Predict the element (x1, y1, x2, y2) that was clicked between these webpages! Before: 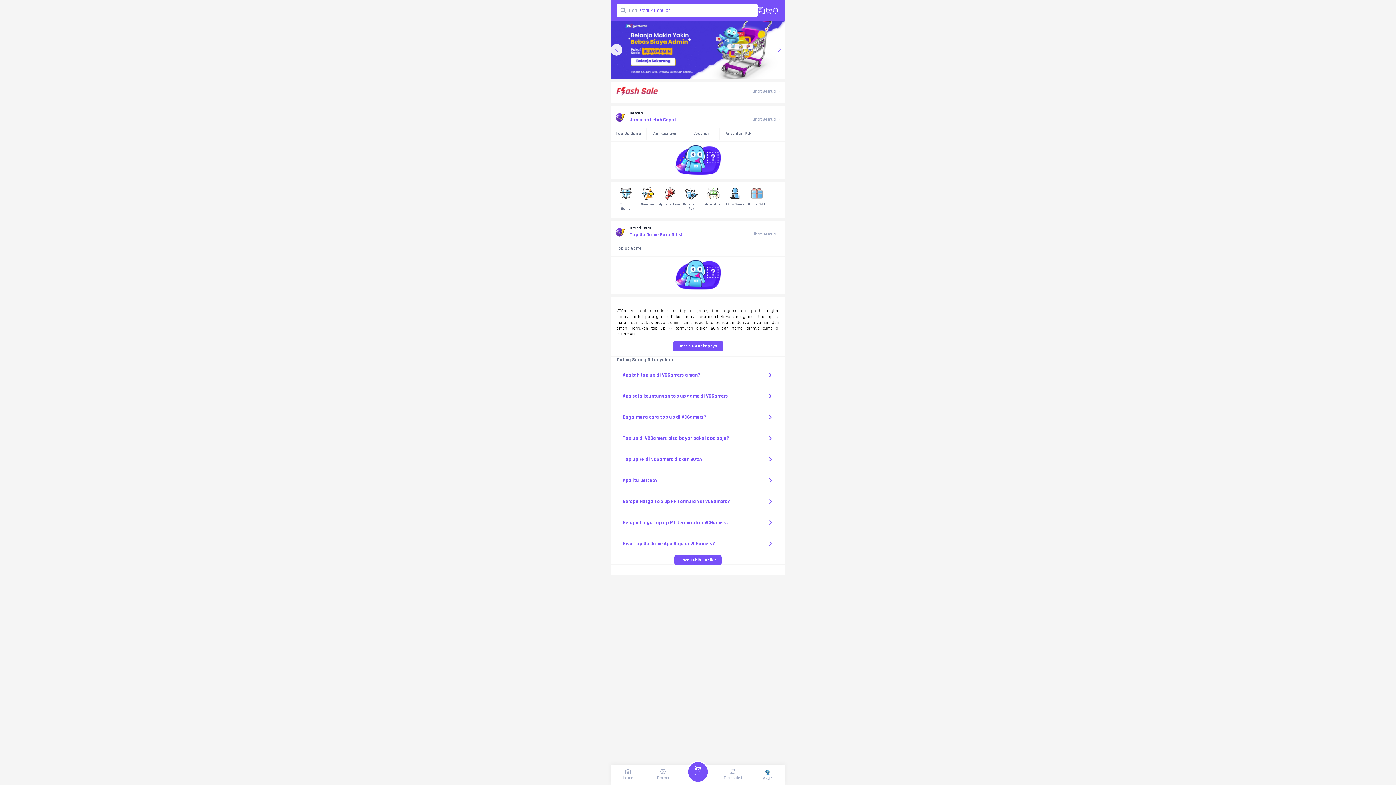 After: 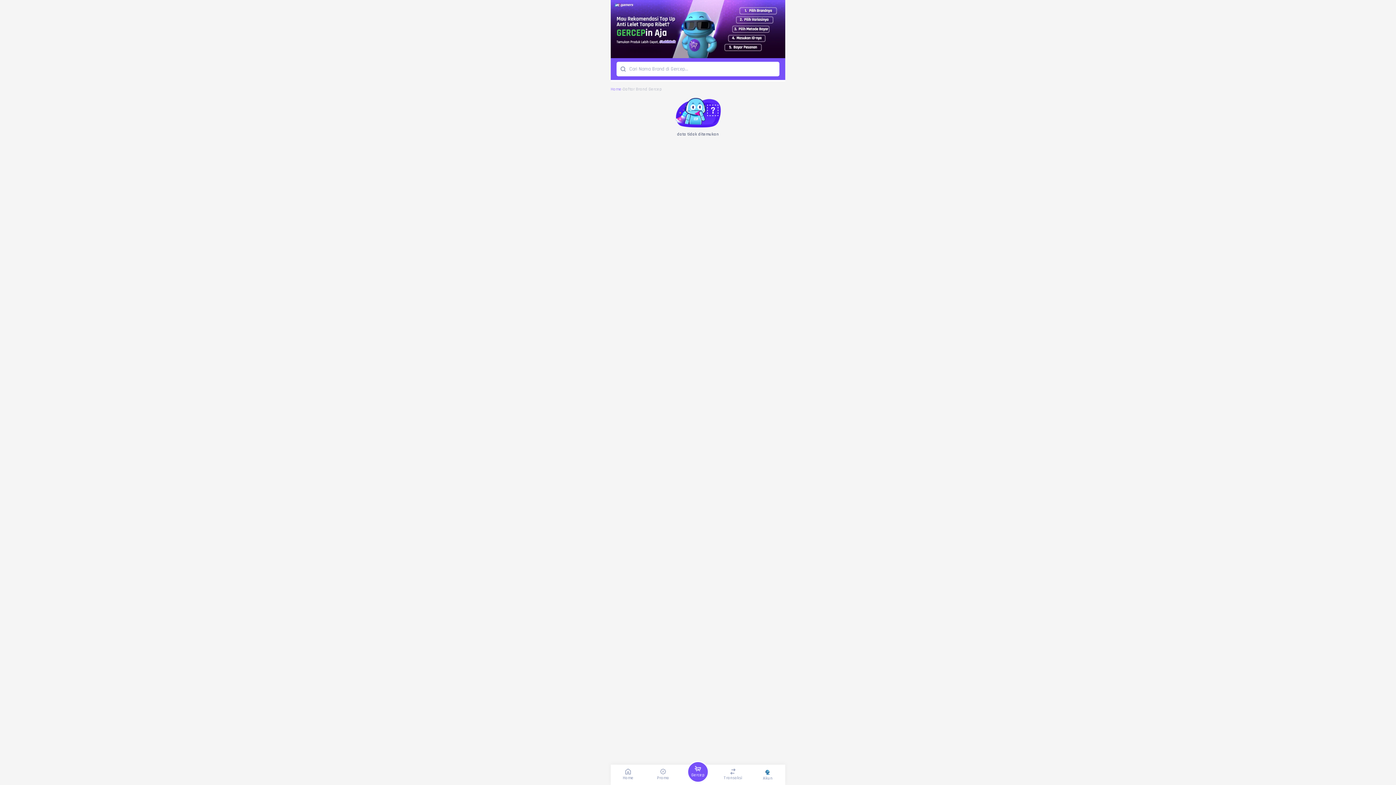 Action: label: Lihat Semua  bbox: (752, 231, 781, 237)